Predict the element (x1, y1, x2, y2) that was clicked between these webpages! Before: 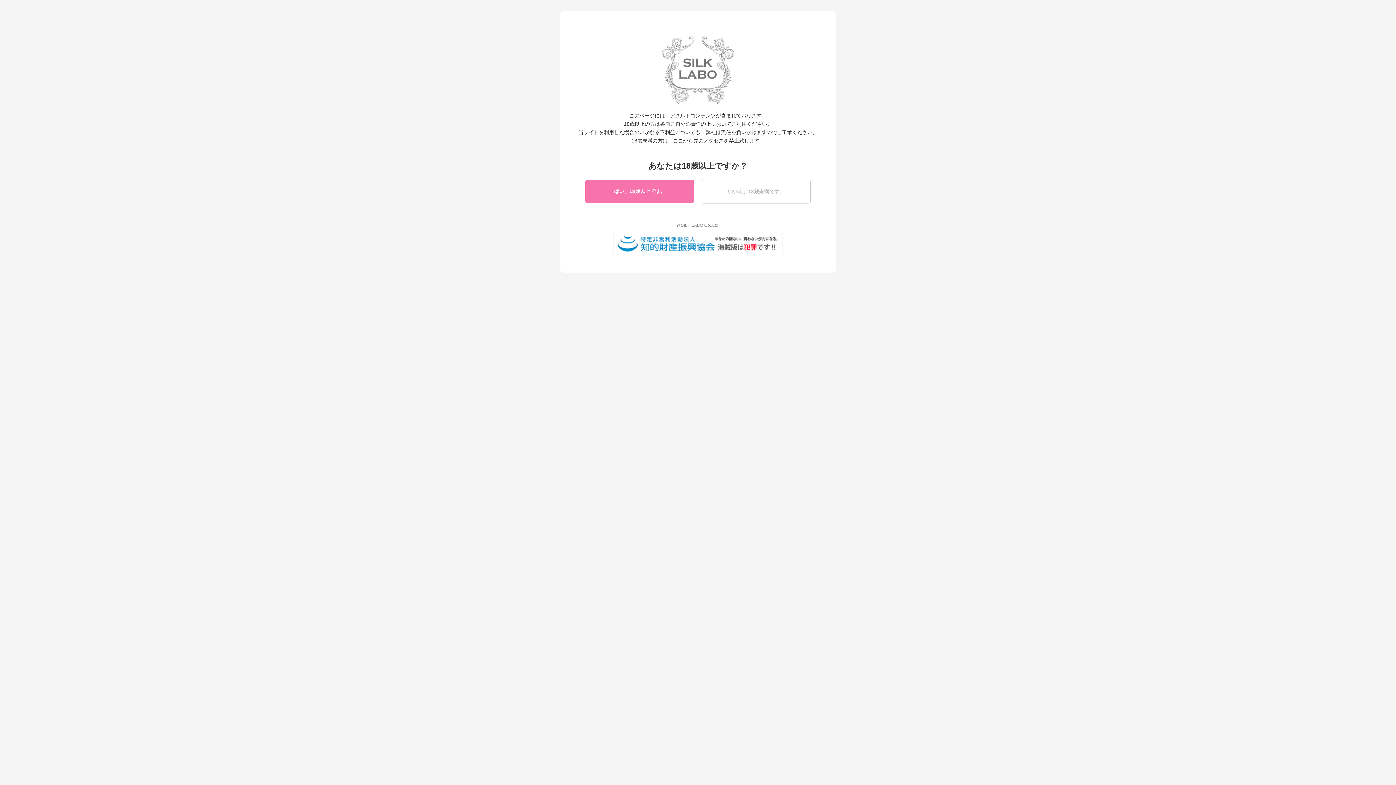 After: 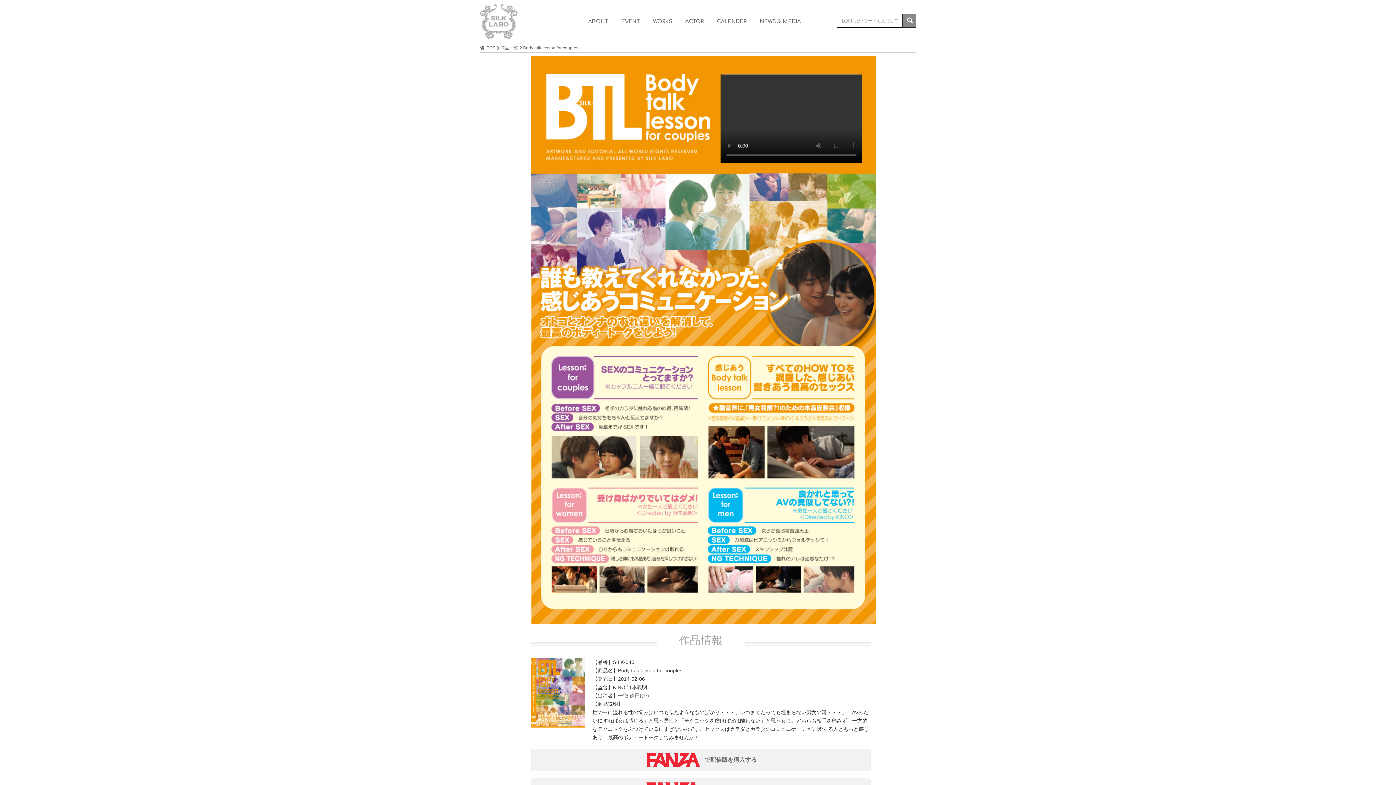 Action: label: はい、18歳以上です。 bbox: (585, 179, 694, 202)